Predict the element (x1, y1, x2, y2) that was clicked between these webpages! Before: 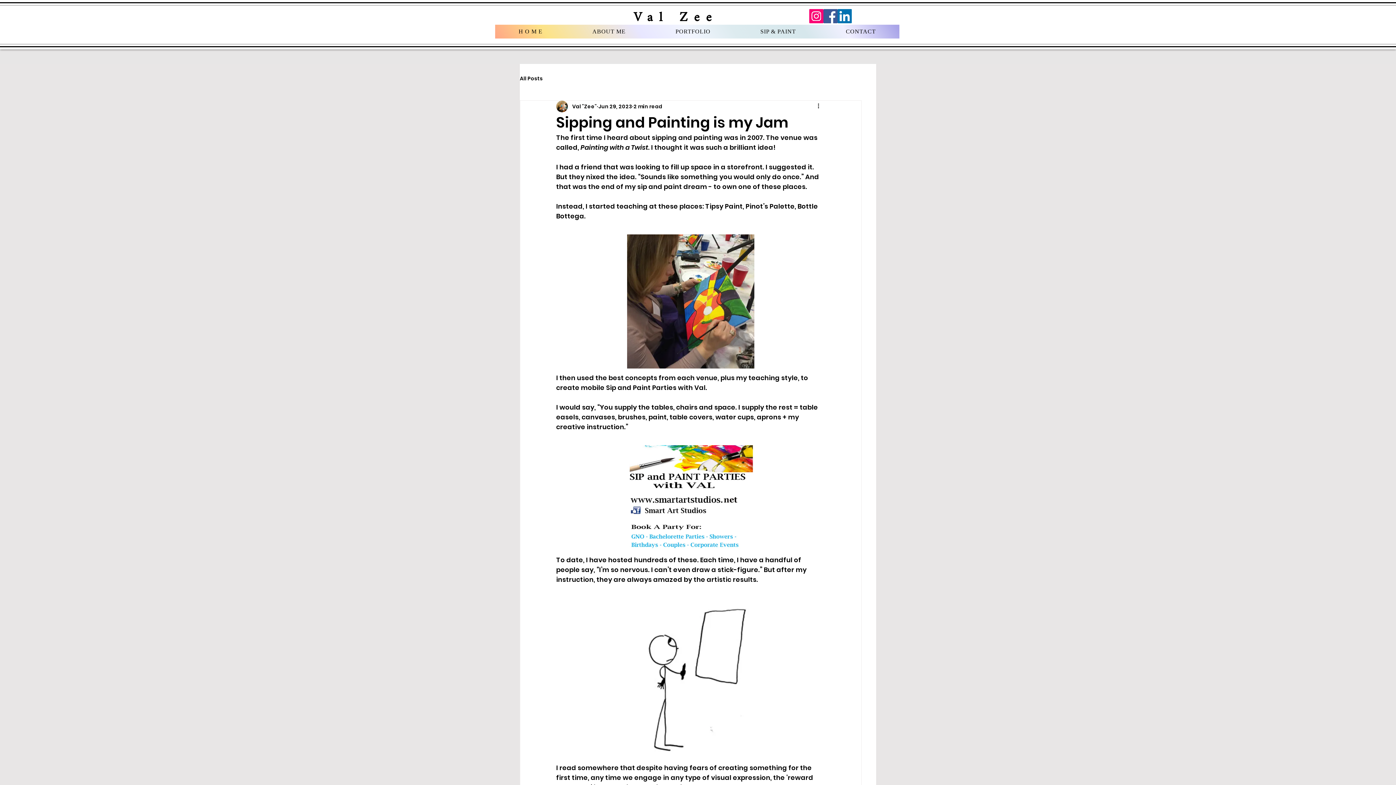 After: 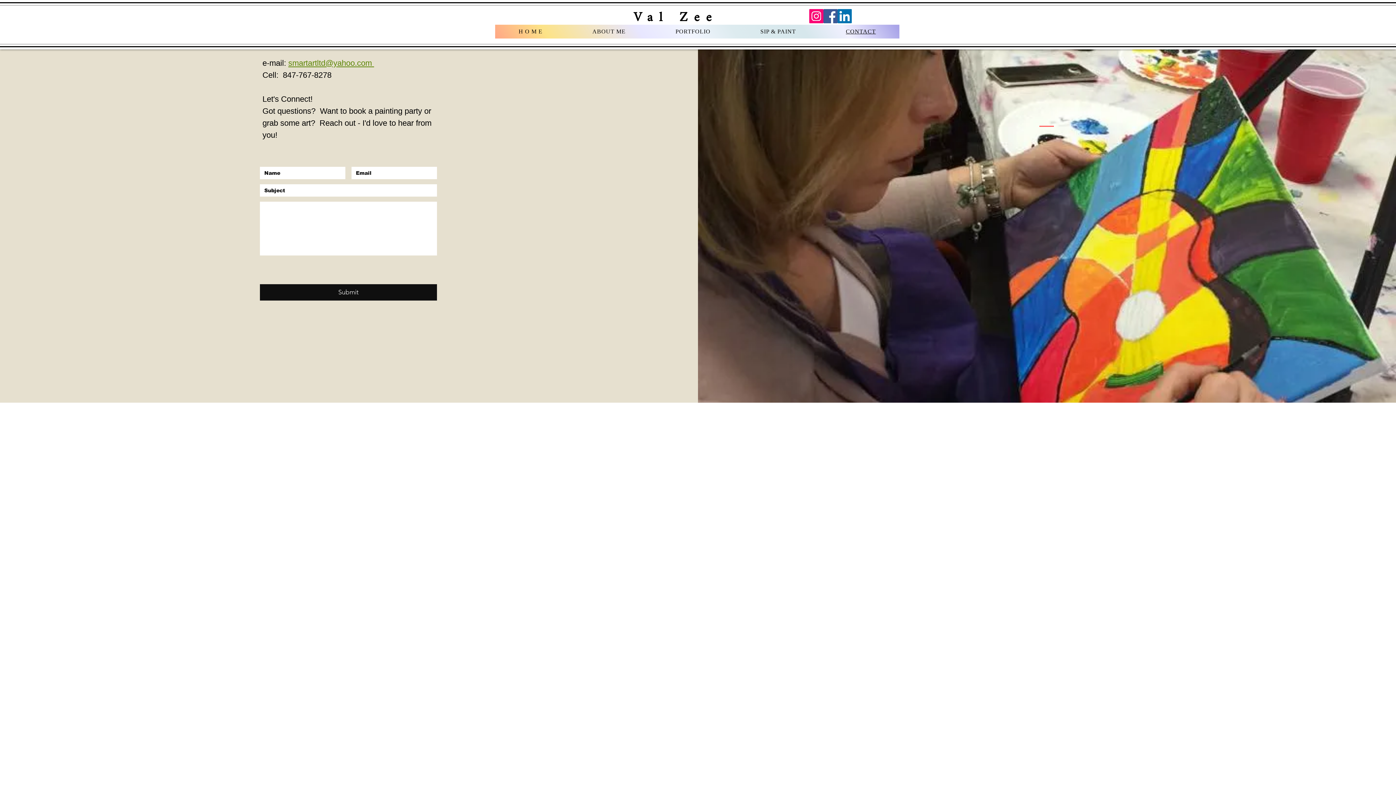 Action: bbox: (822, 24, 899, 38) label: CONTACT